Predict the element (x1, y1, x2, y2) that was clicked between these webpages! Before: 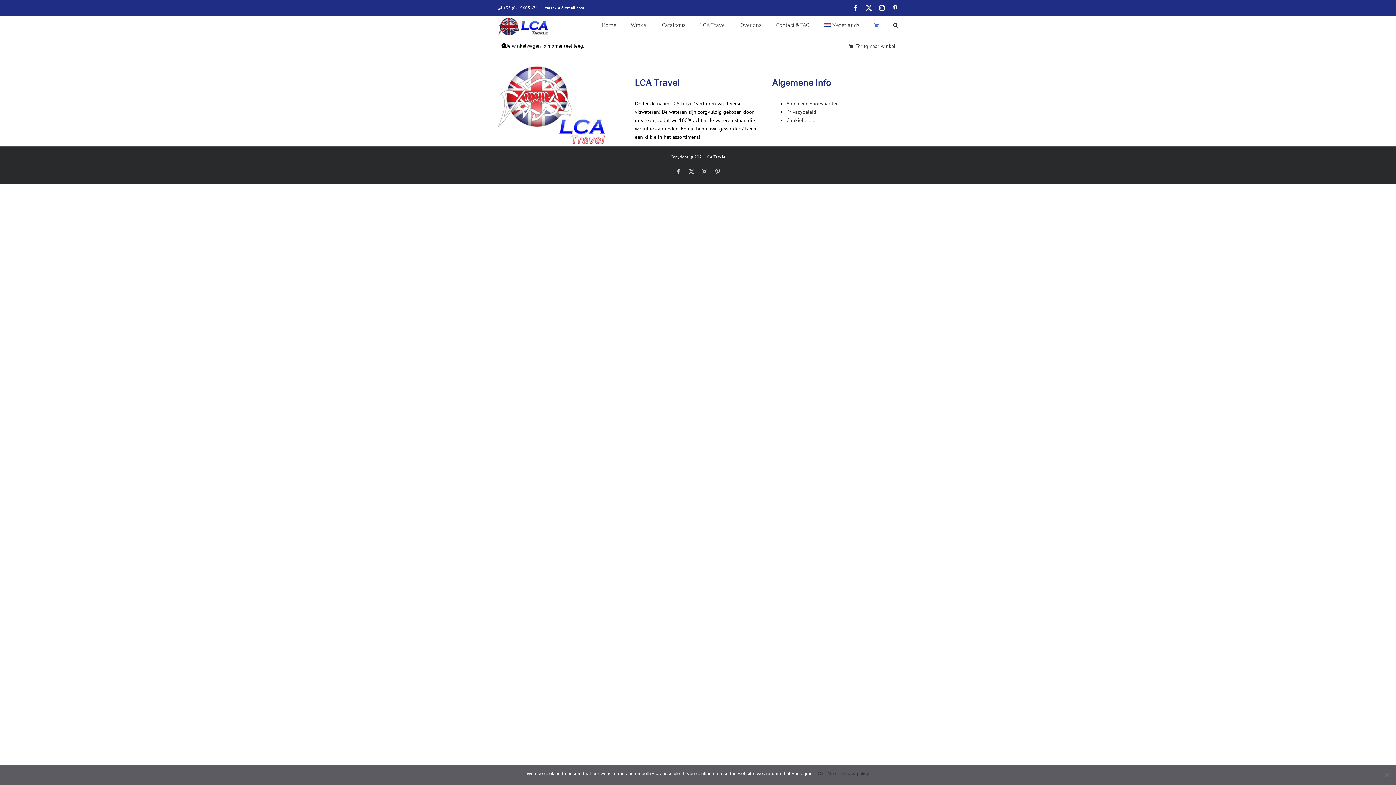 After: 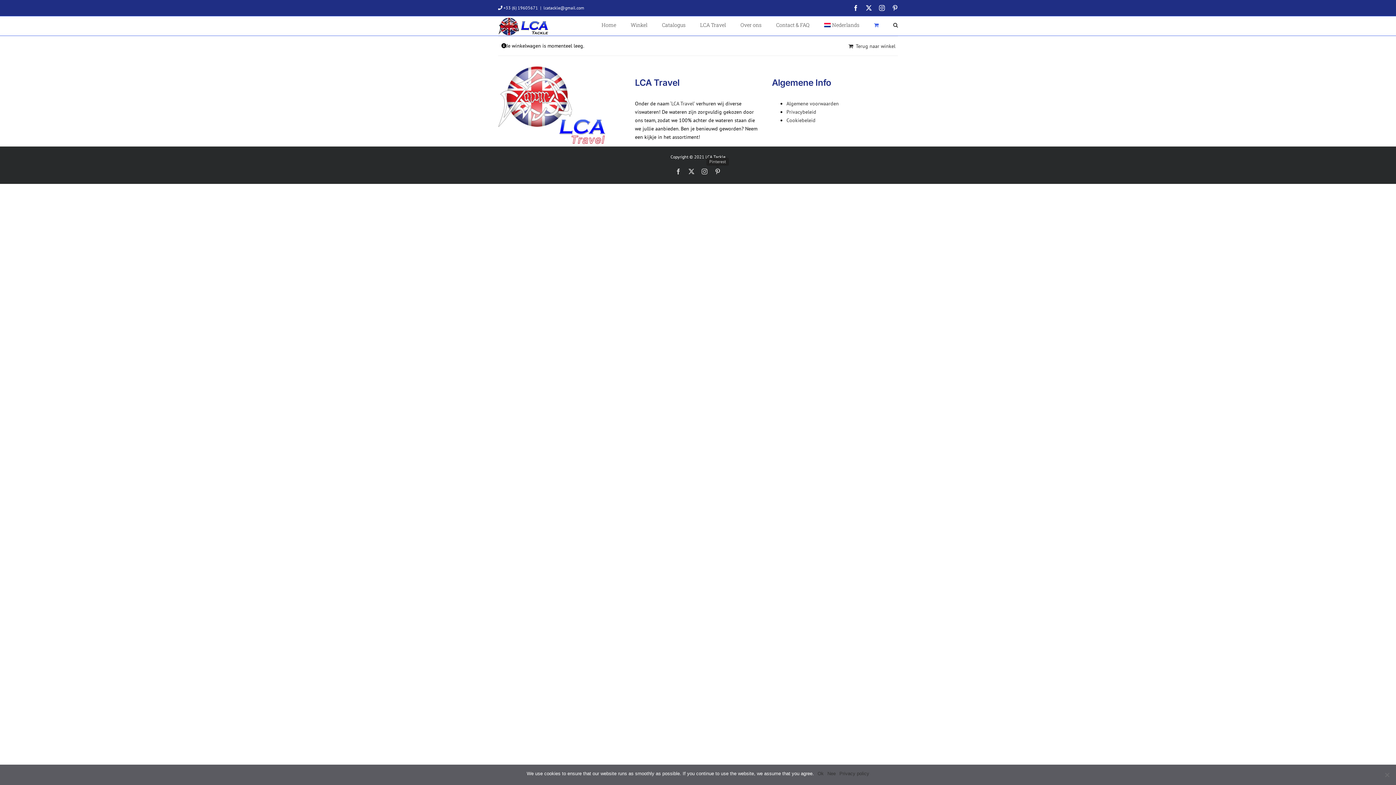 Action: label: Pinterest bbox: (714, 168, 720, 174)